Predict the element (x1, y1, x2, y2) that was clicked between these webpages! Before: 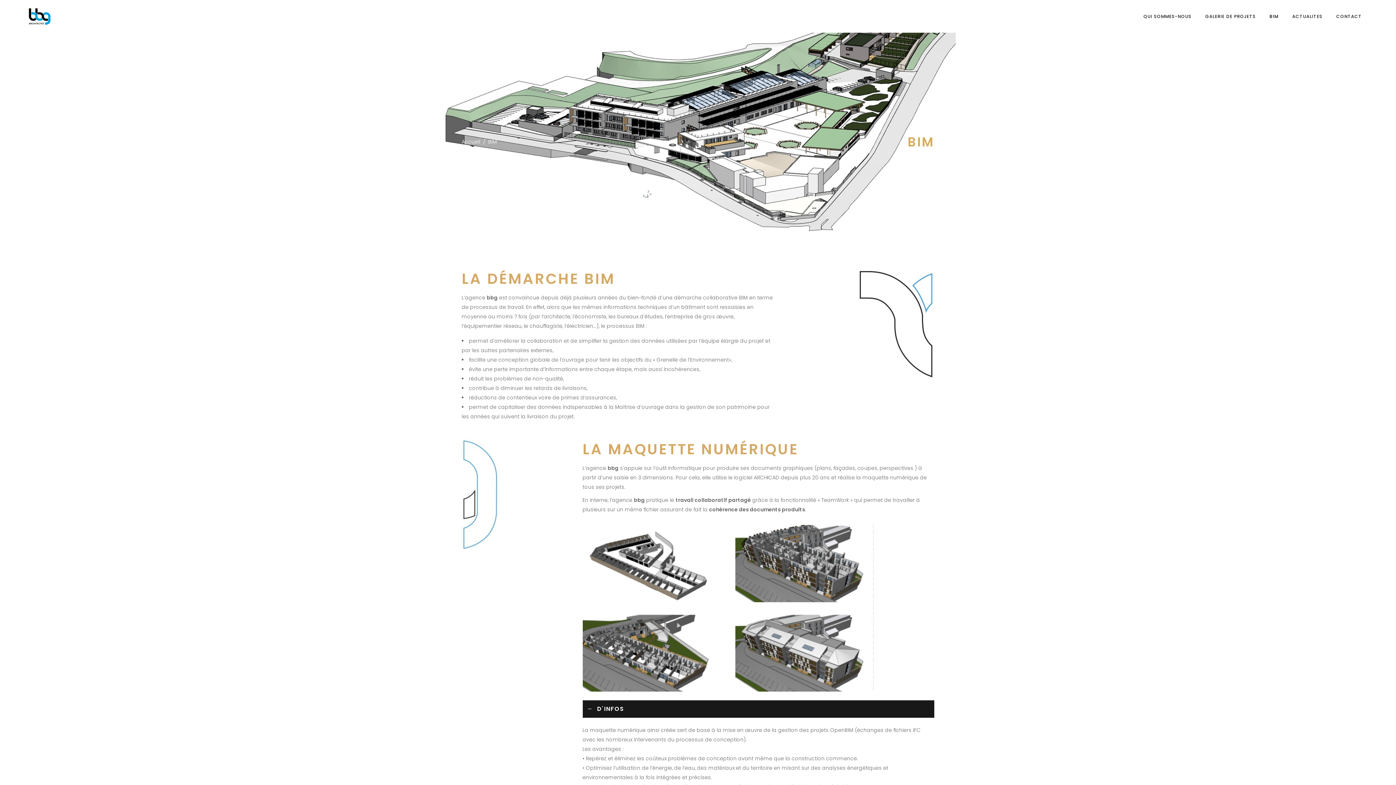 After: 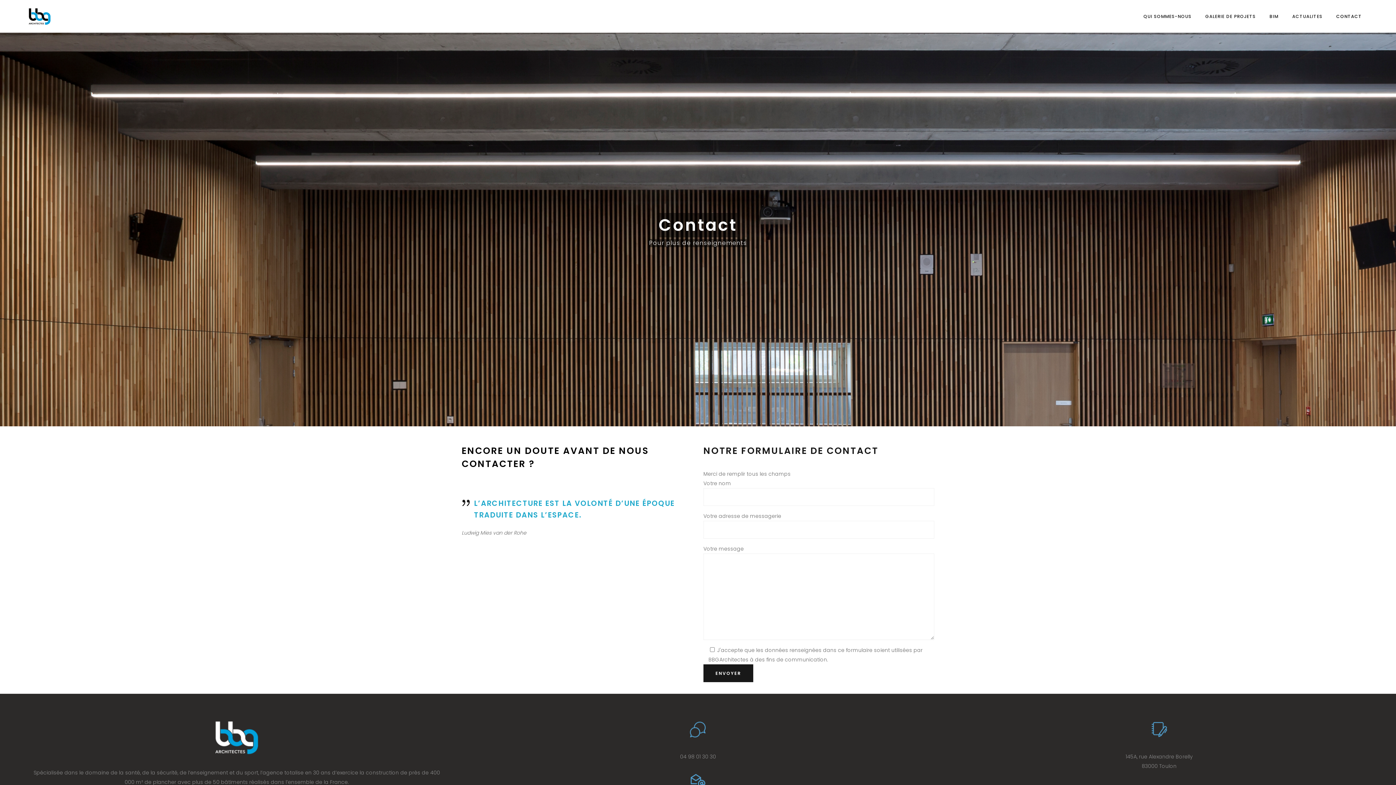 Action: label: CONTACT bbox: (1329, 0, 1369, 32)